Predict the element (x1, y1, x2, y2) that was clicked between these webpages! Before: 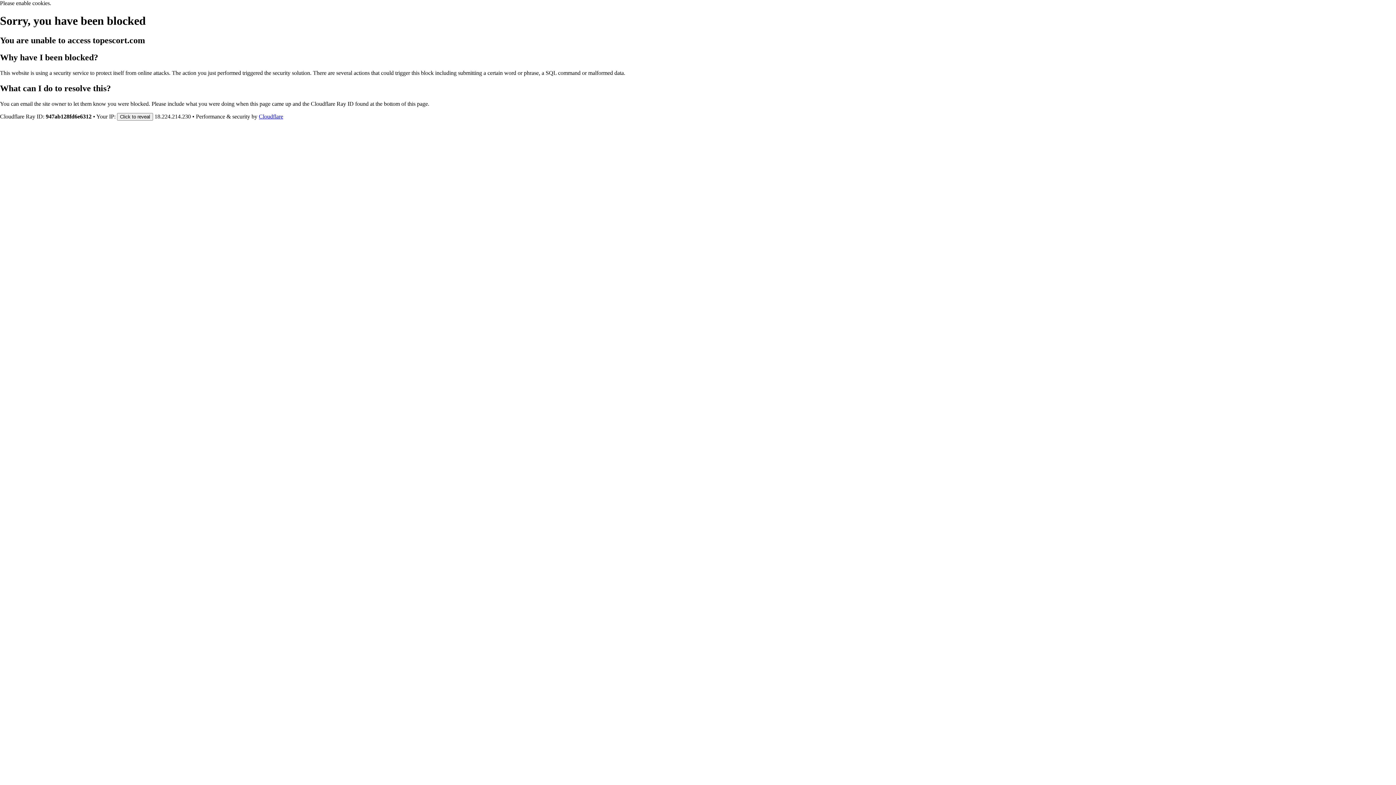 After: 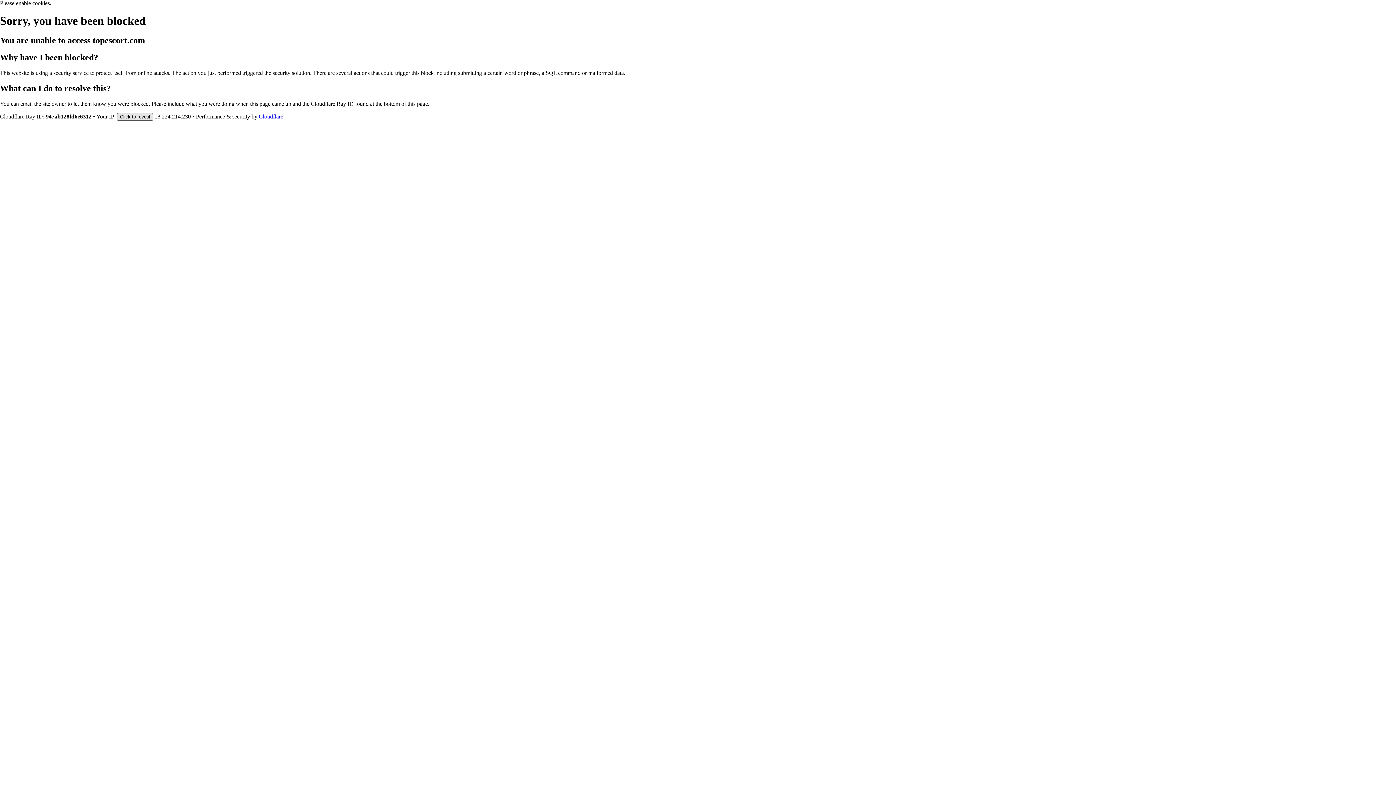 Action: bbox: (117, 112, 153, 120) label: Click to reveal